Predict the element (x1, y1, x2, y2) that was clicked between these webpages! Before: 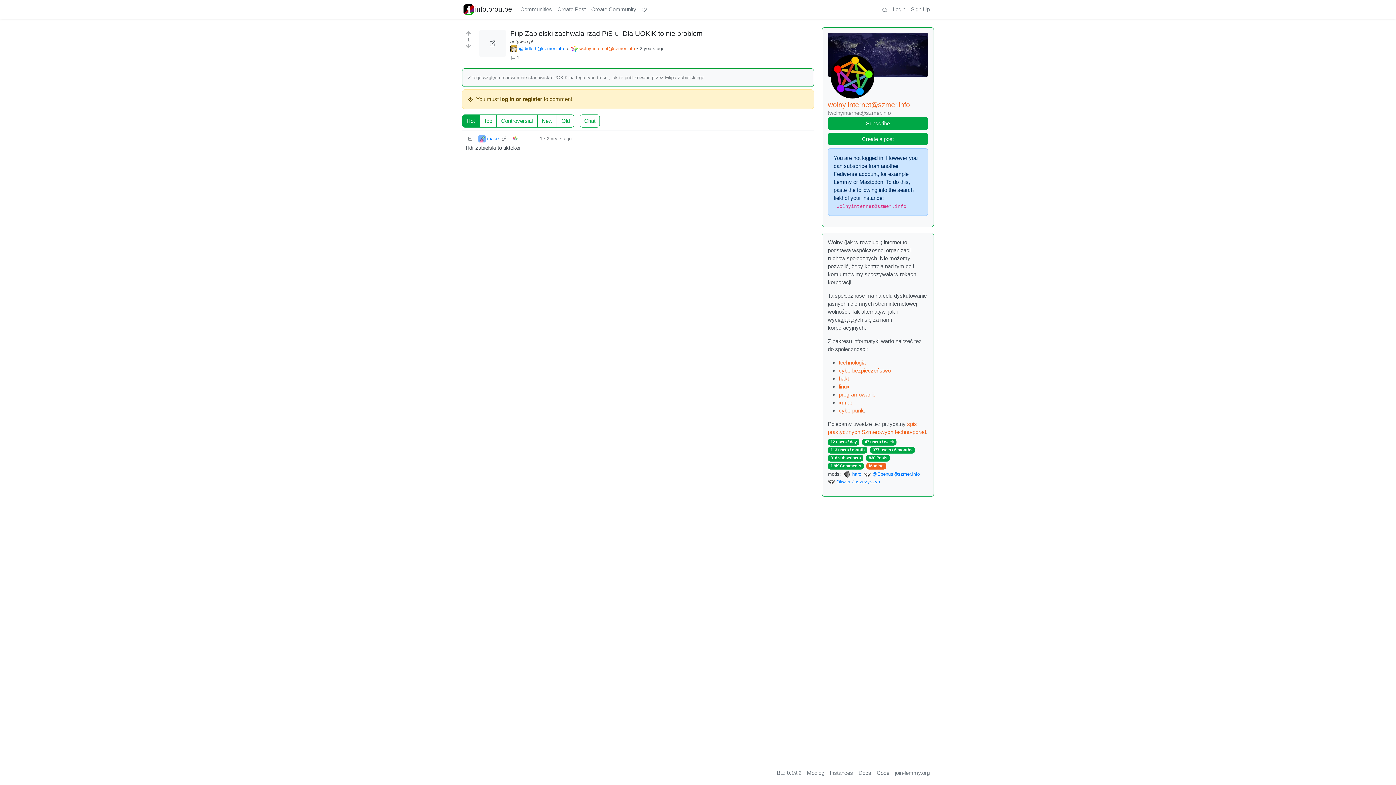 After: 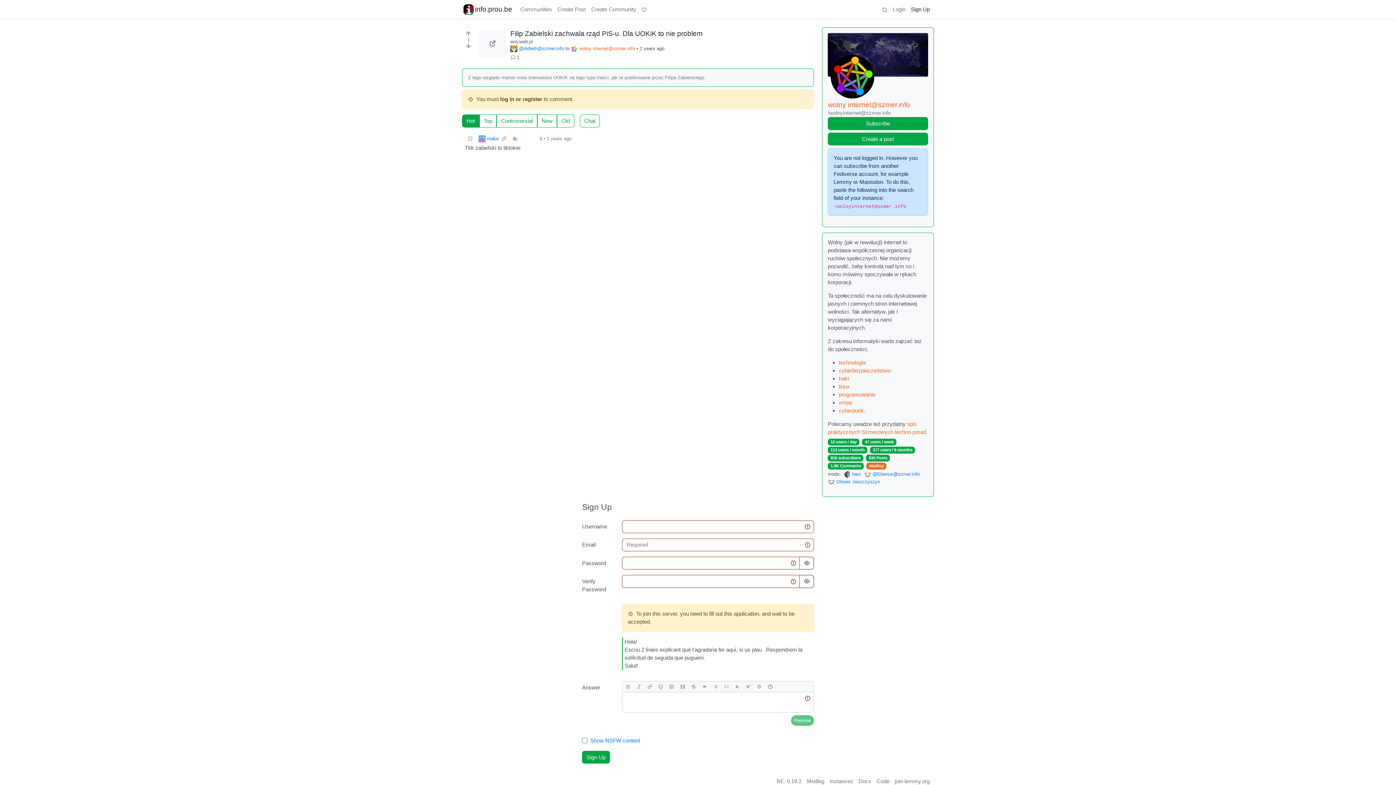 Action: label: Sign Up bbox: (908, 2, 932, 16)